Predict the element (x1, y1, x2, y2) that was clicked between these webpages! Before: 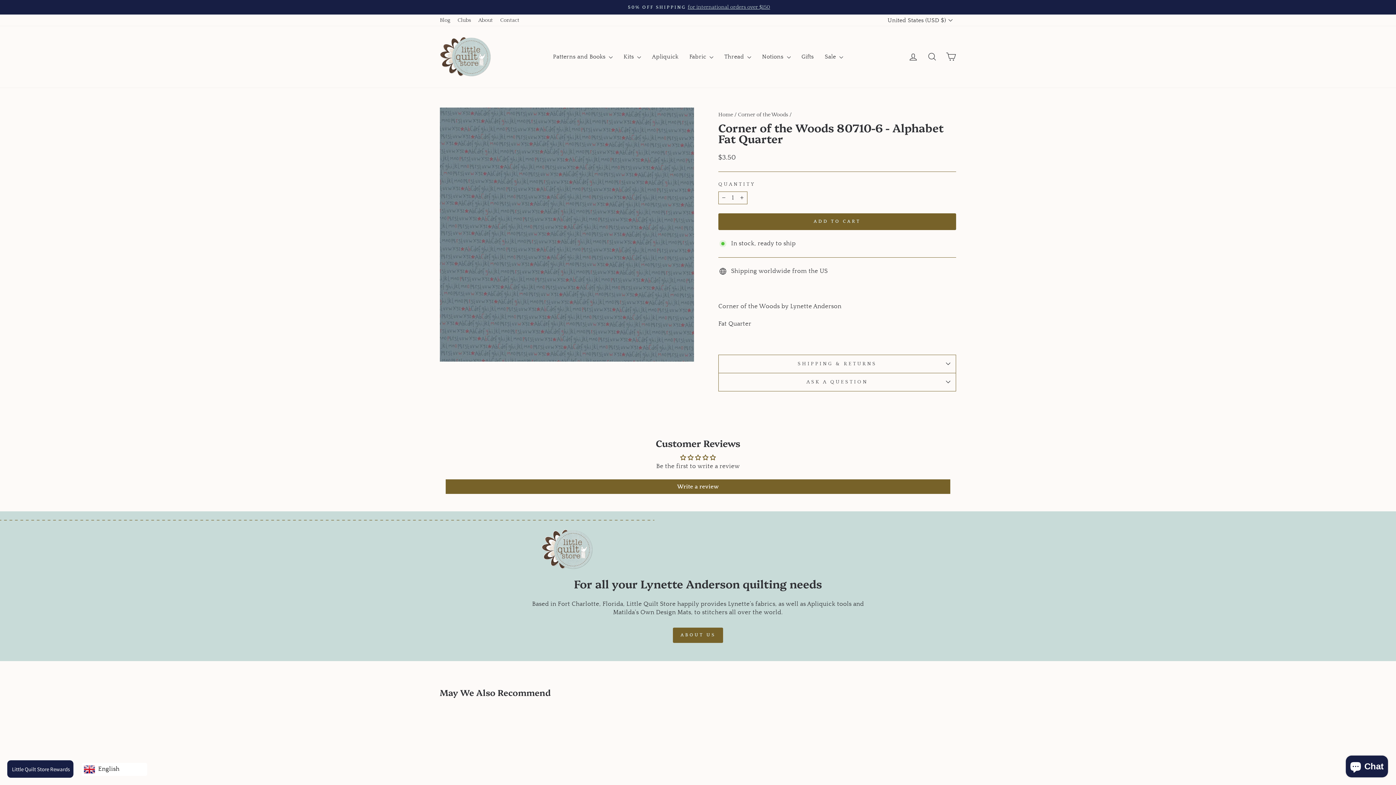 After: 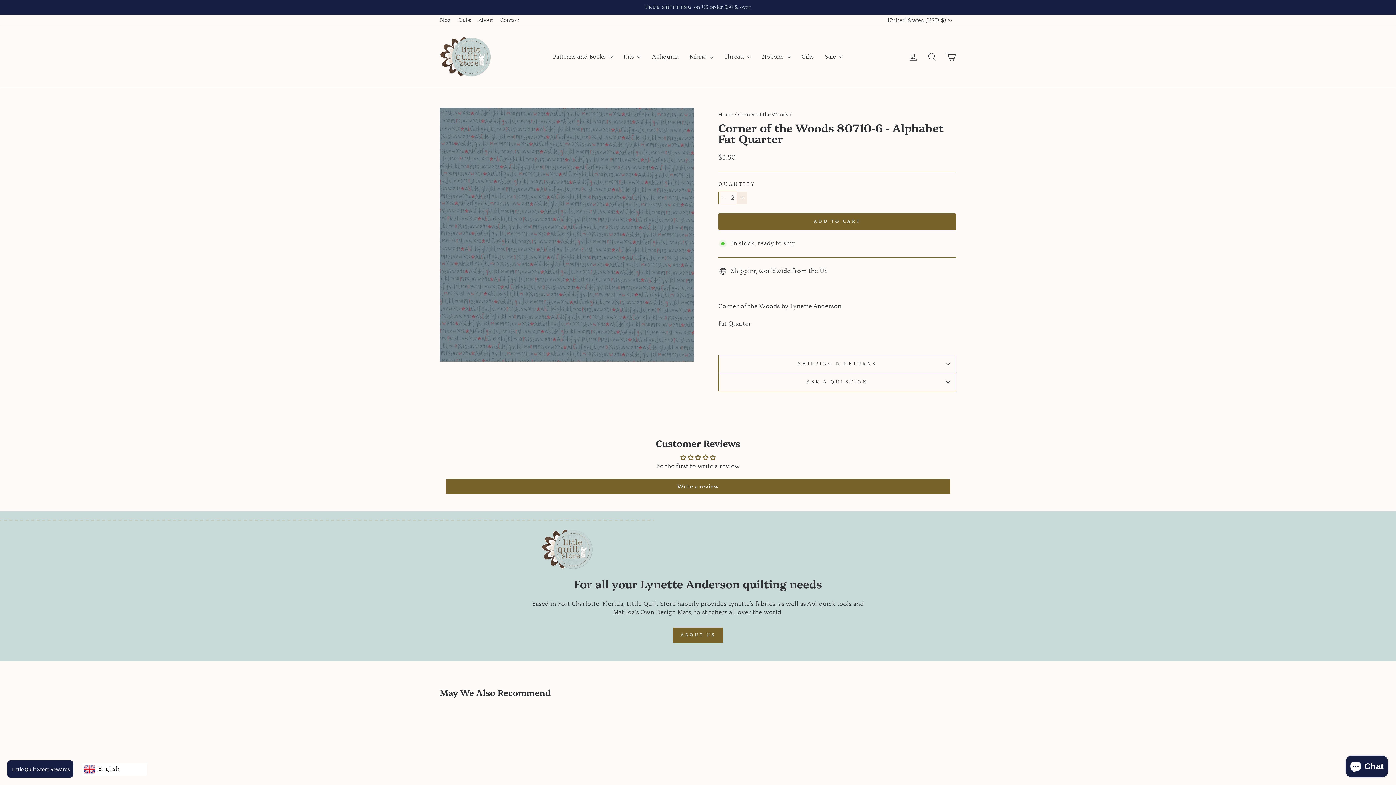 Action: bbox: (736, 191, 747, 204) label: Increase item quantity by one